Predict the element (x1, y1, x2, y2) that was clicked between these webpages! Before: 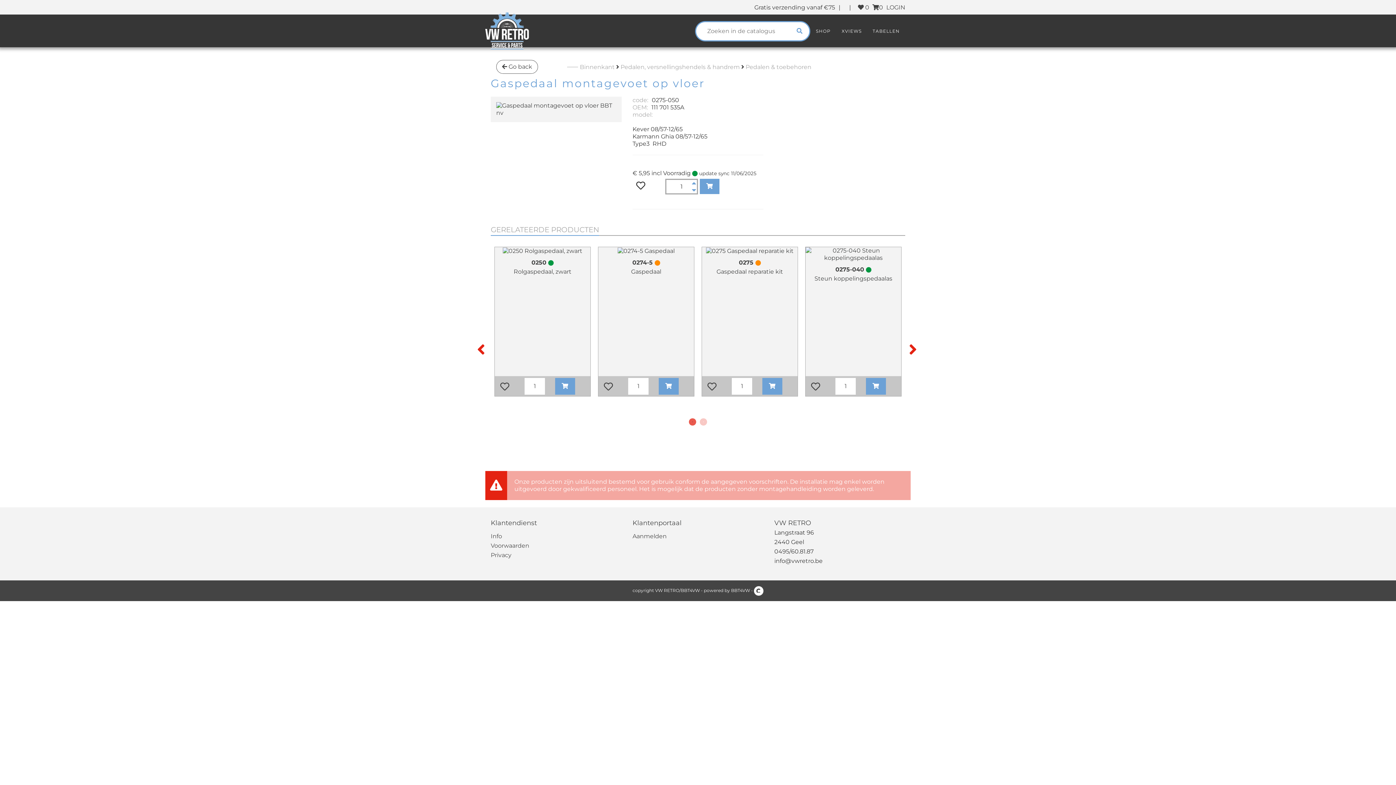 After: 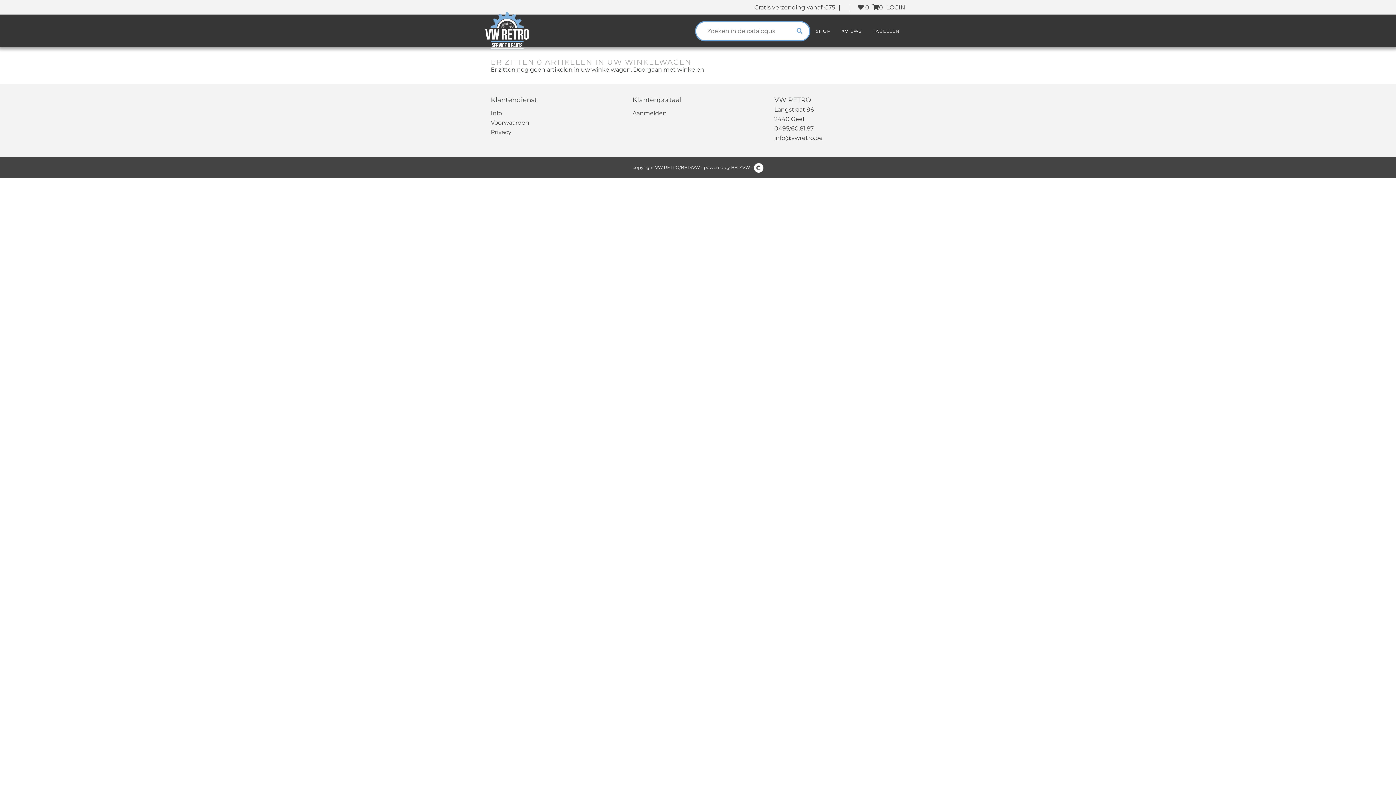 Action: bbox: (872, 4, 884, 10) label: 0 